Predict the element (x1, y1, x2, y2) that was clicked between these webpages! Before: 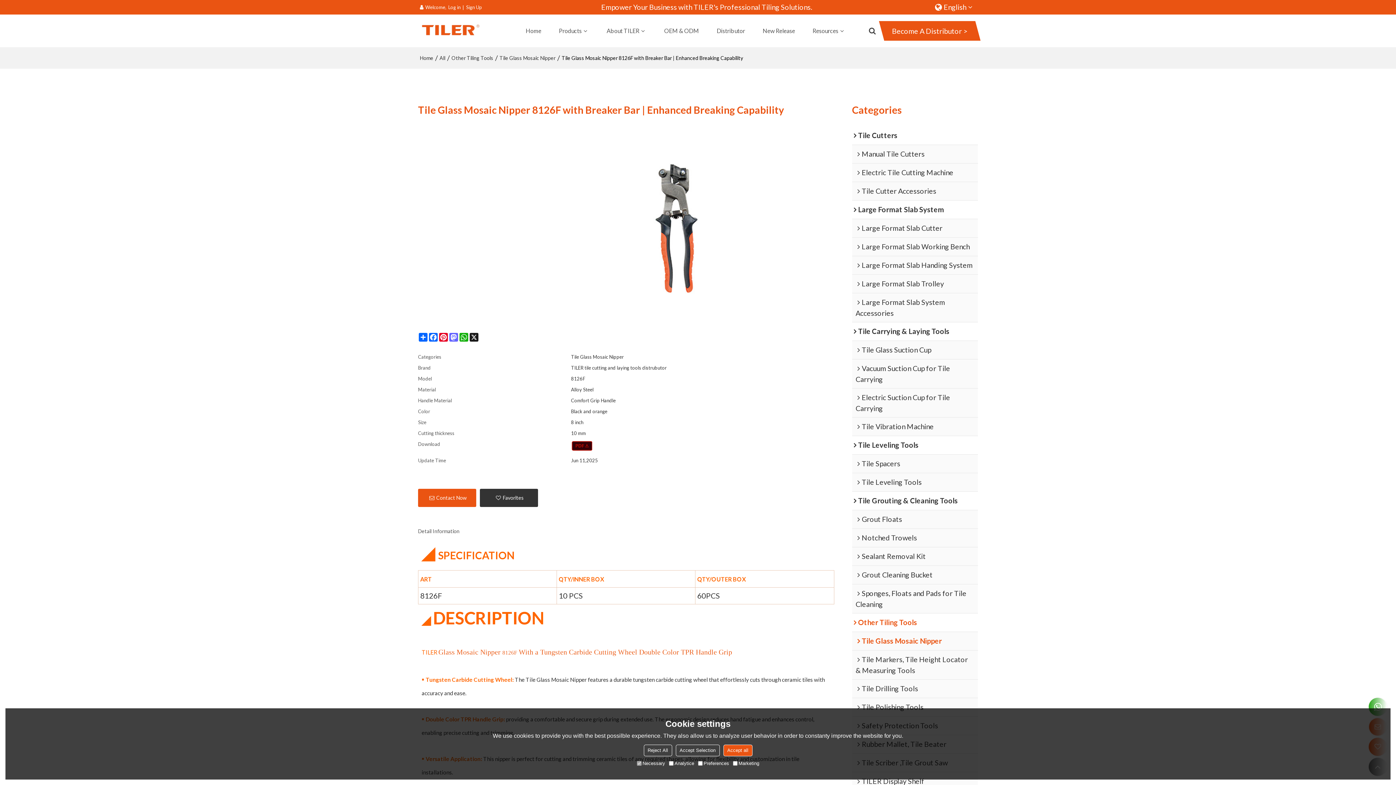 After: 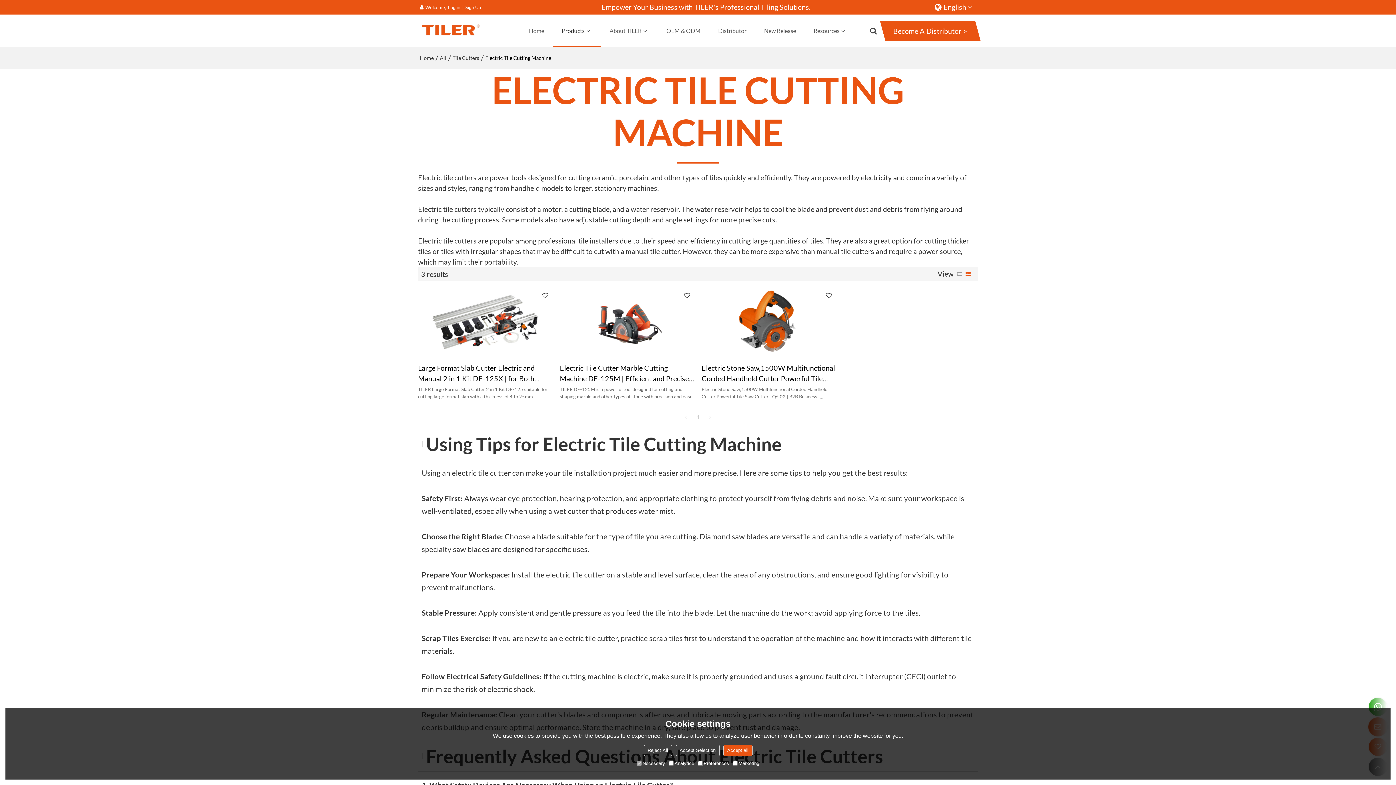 Action: label: Electric Tile Cutting Machine bbox: (852, 163, 978, 182)